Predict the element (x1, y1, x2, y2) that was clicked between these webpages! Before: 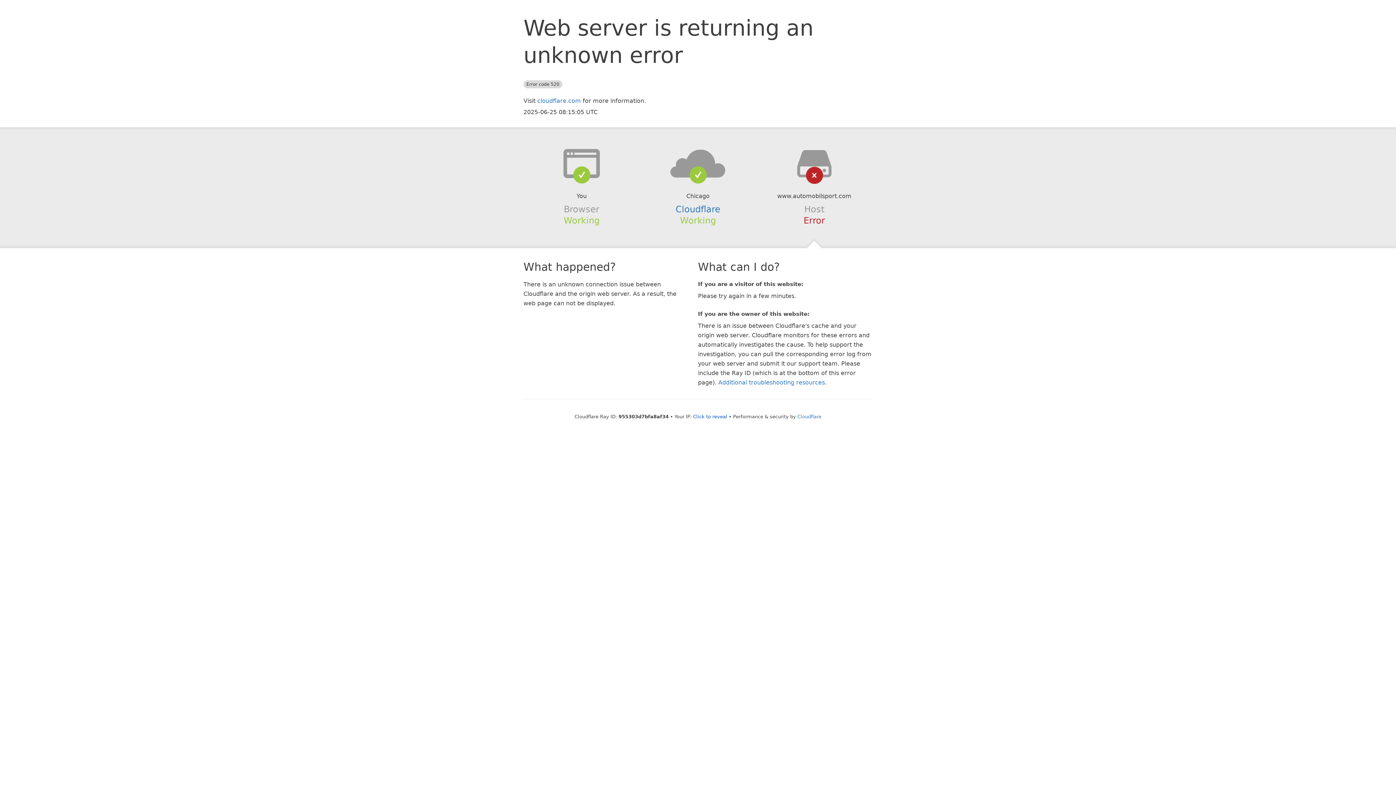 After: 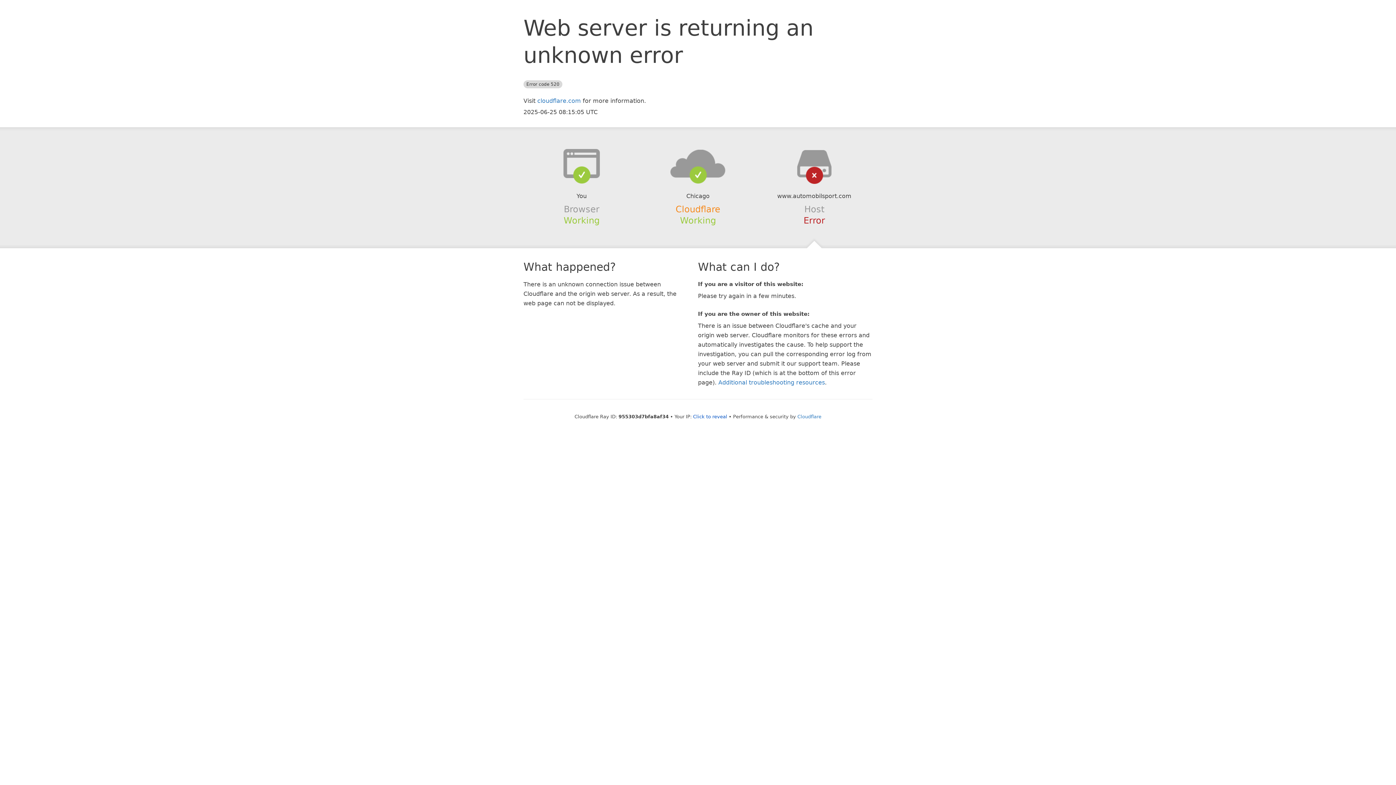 Action: bbox: (675, 204, 720, 214) label: Cloudflare